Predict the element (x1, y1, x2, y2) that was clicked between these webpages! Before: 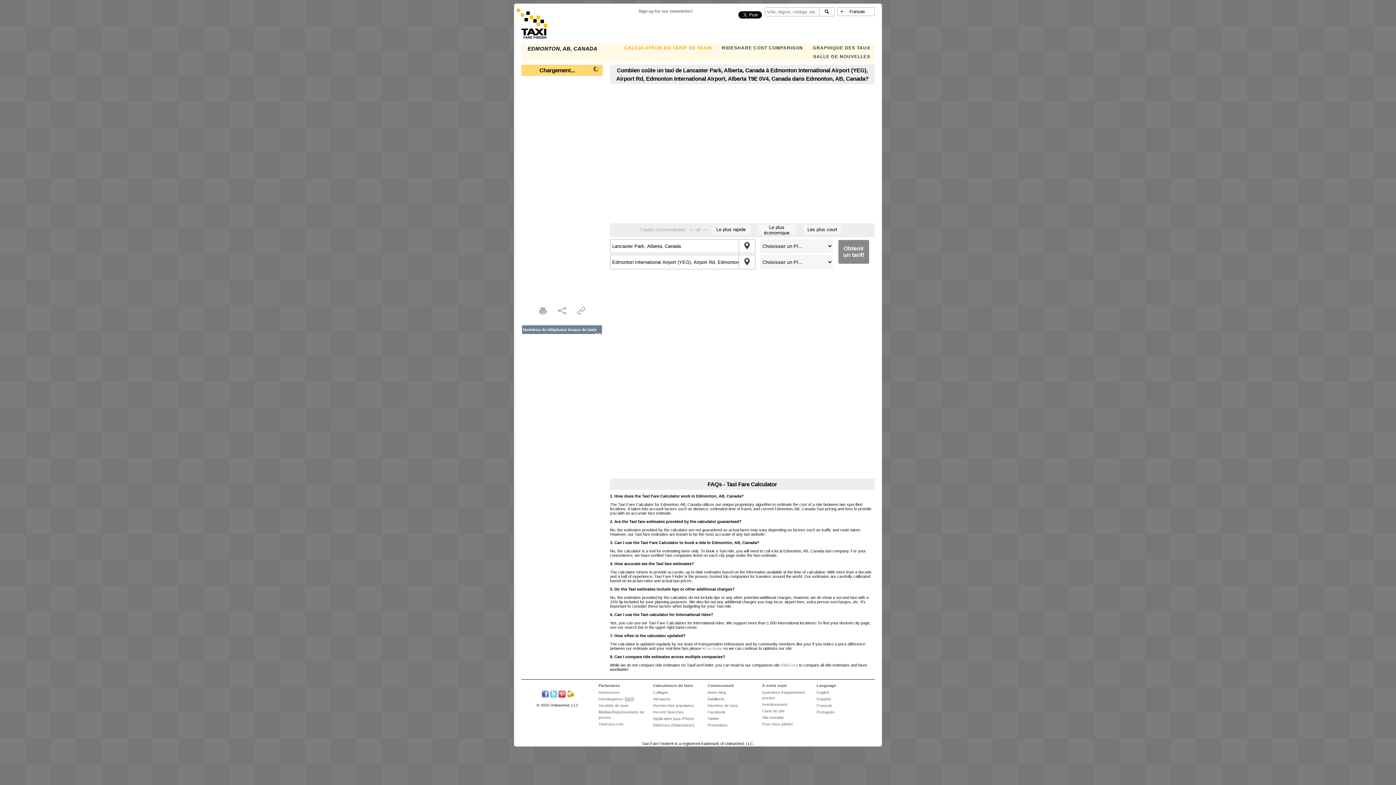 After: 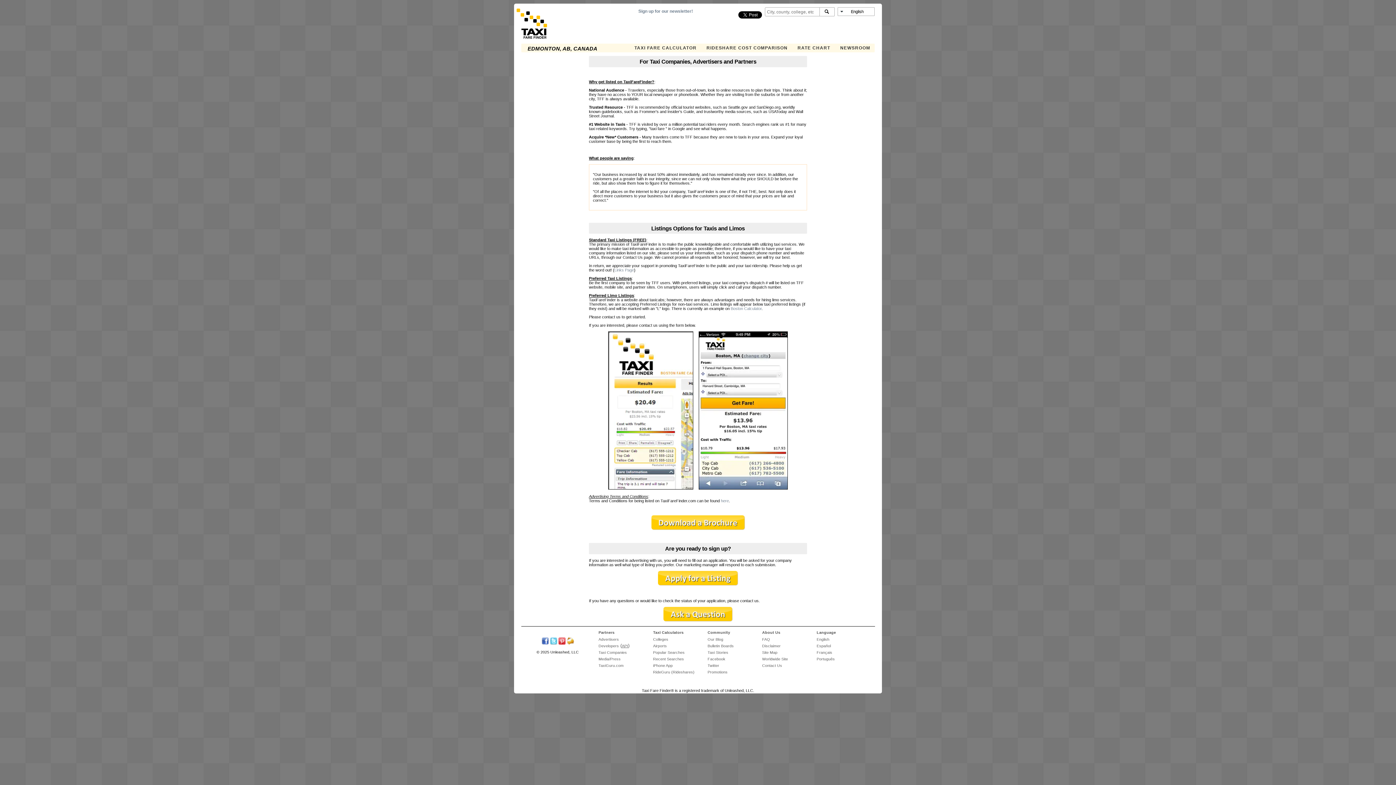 Action: bbox: (598, 703, 628, 707) label: Sociétés de taxis